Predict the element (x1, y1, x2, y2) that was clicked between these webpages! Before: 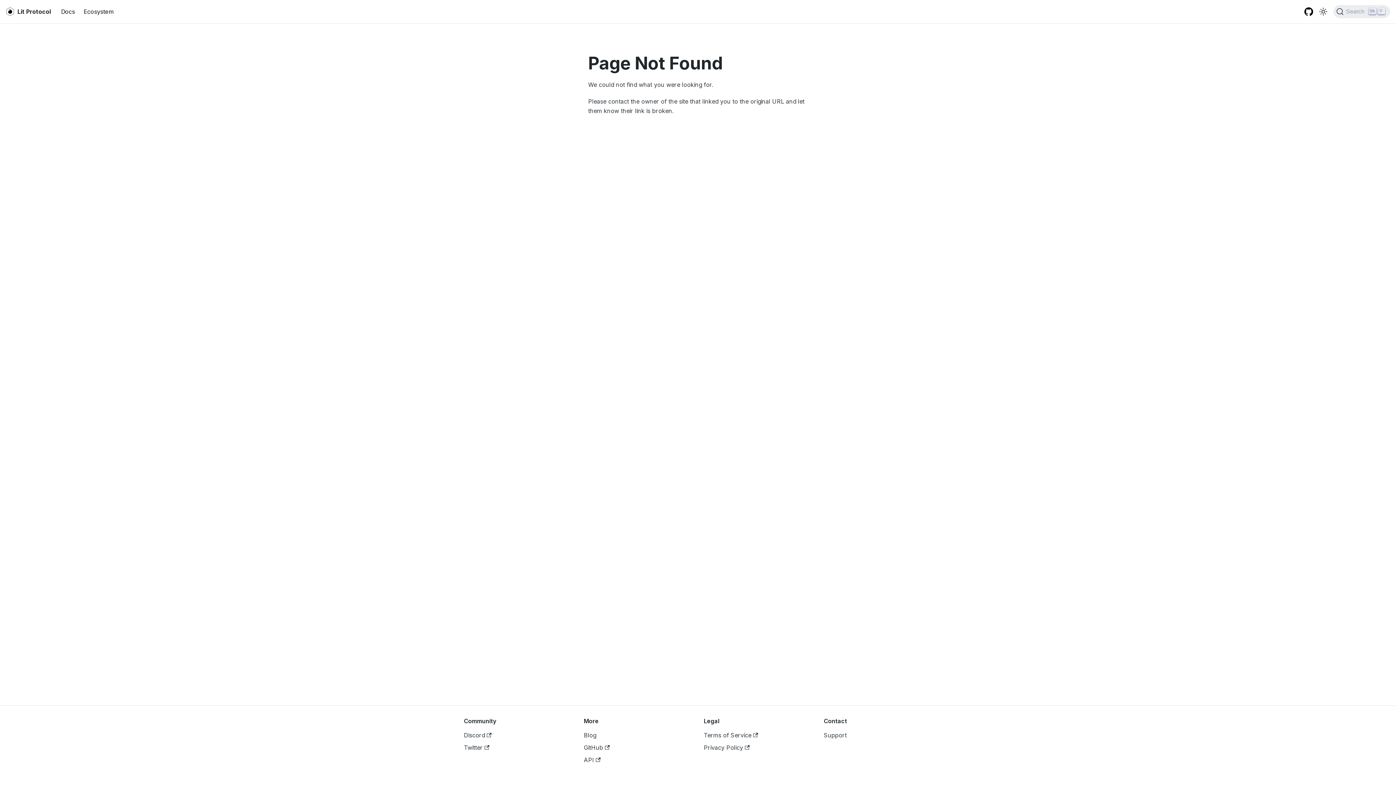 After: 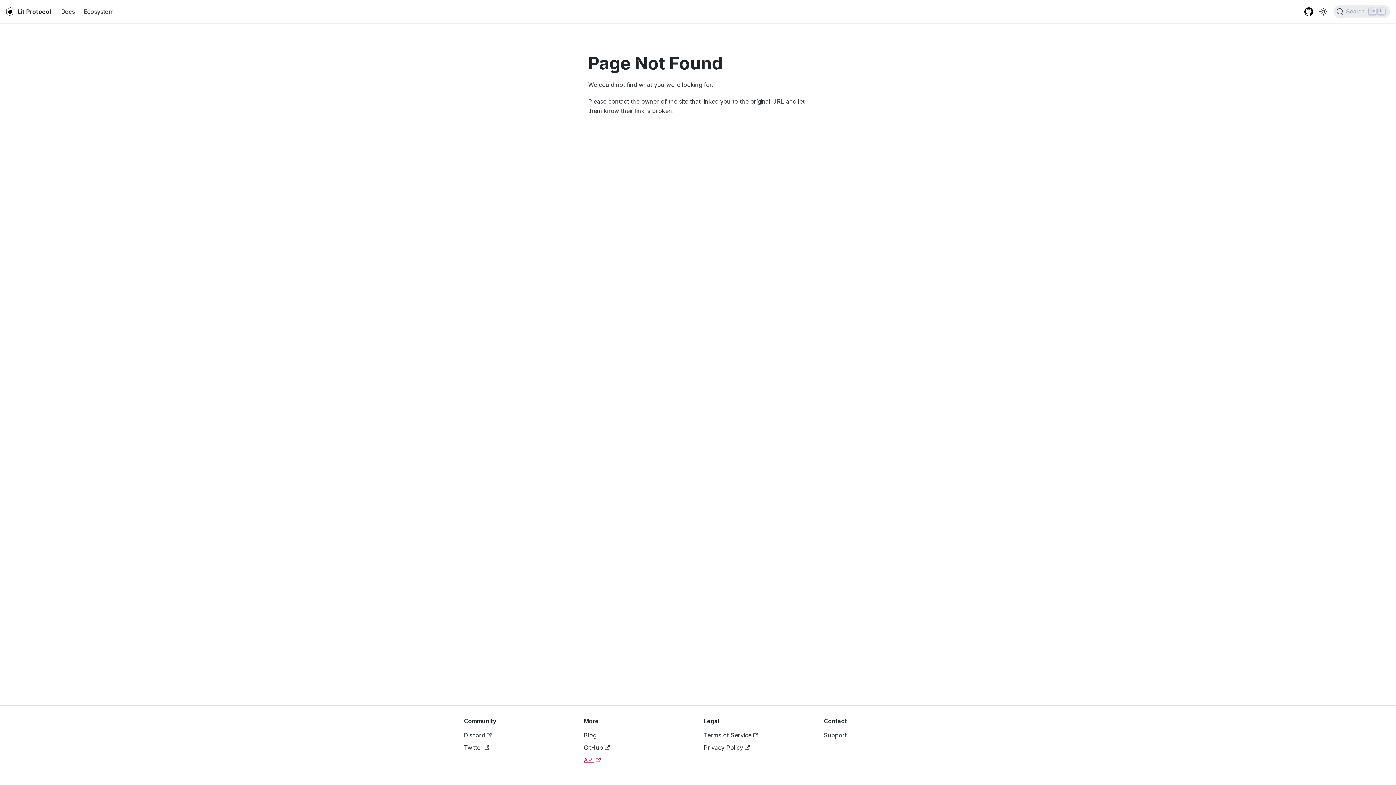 Action: label: API bbox: (584, 756, 600, 764)